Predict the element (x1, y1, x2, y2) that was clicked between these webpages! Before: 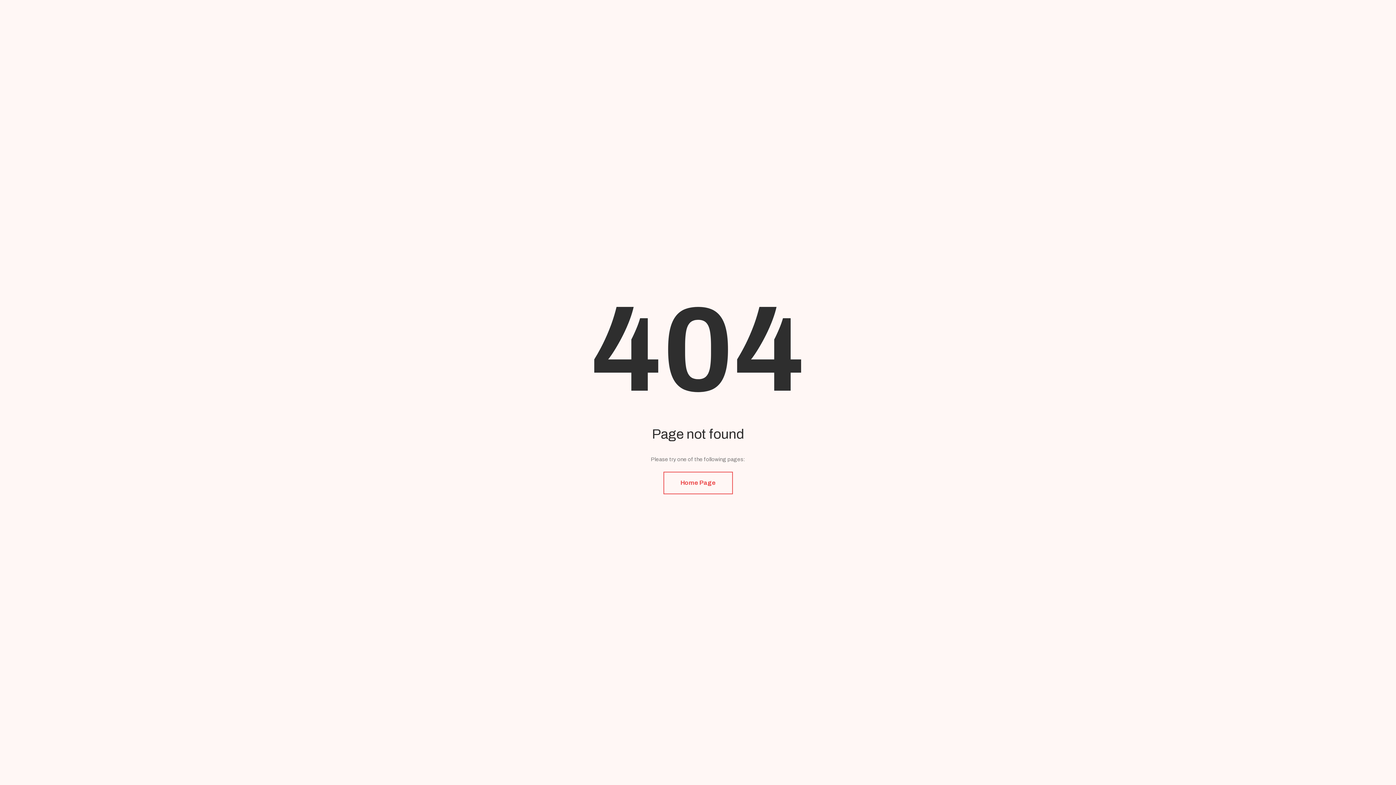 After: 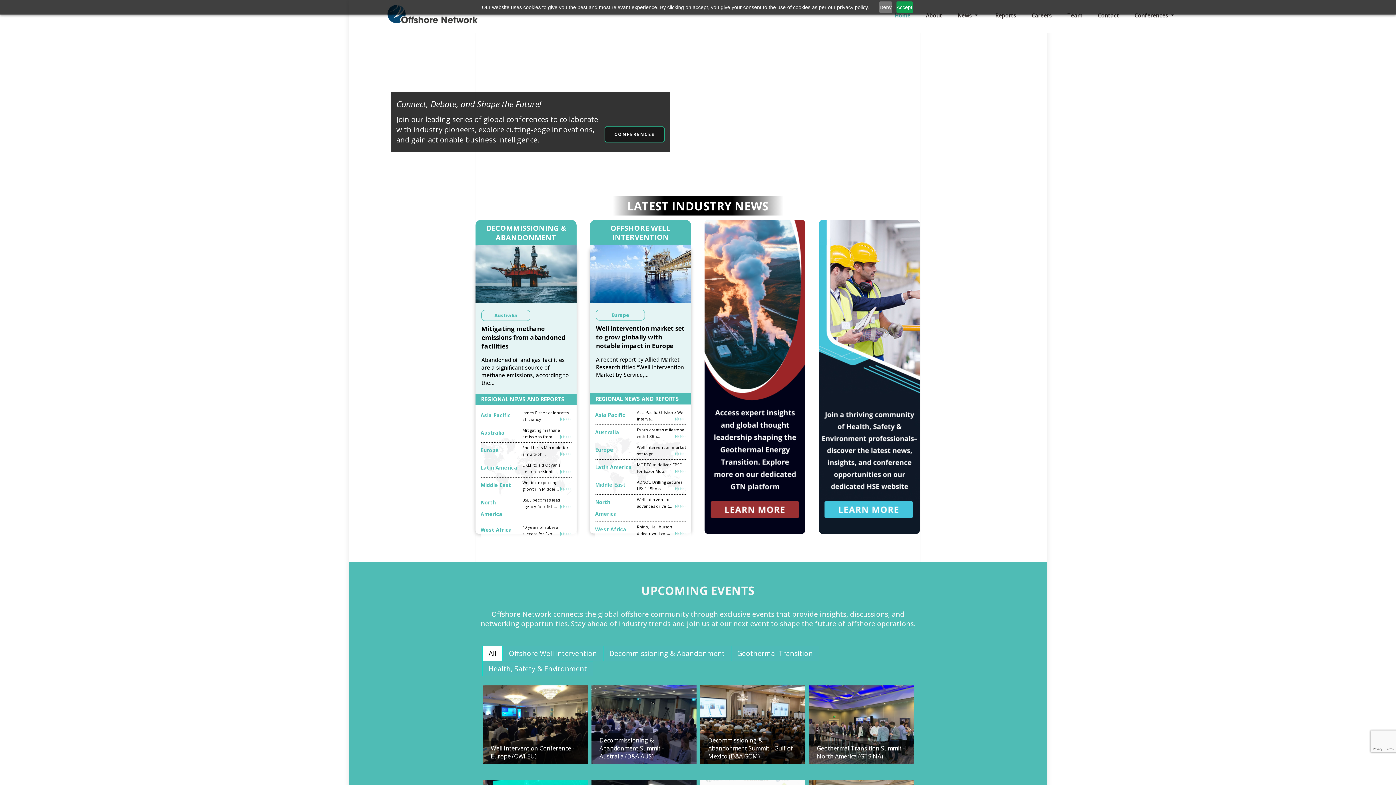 Action: bbox: (663, 472, 732, 494) label: Home Page